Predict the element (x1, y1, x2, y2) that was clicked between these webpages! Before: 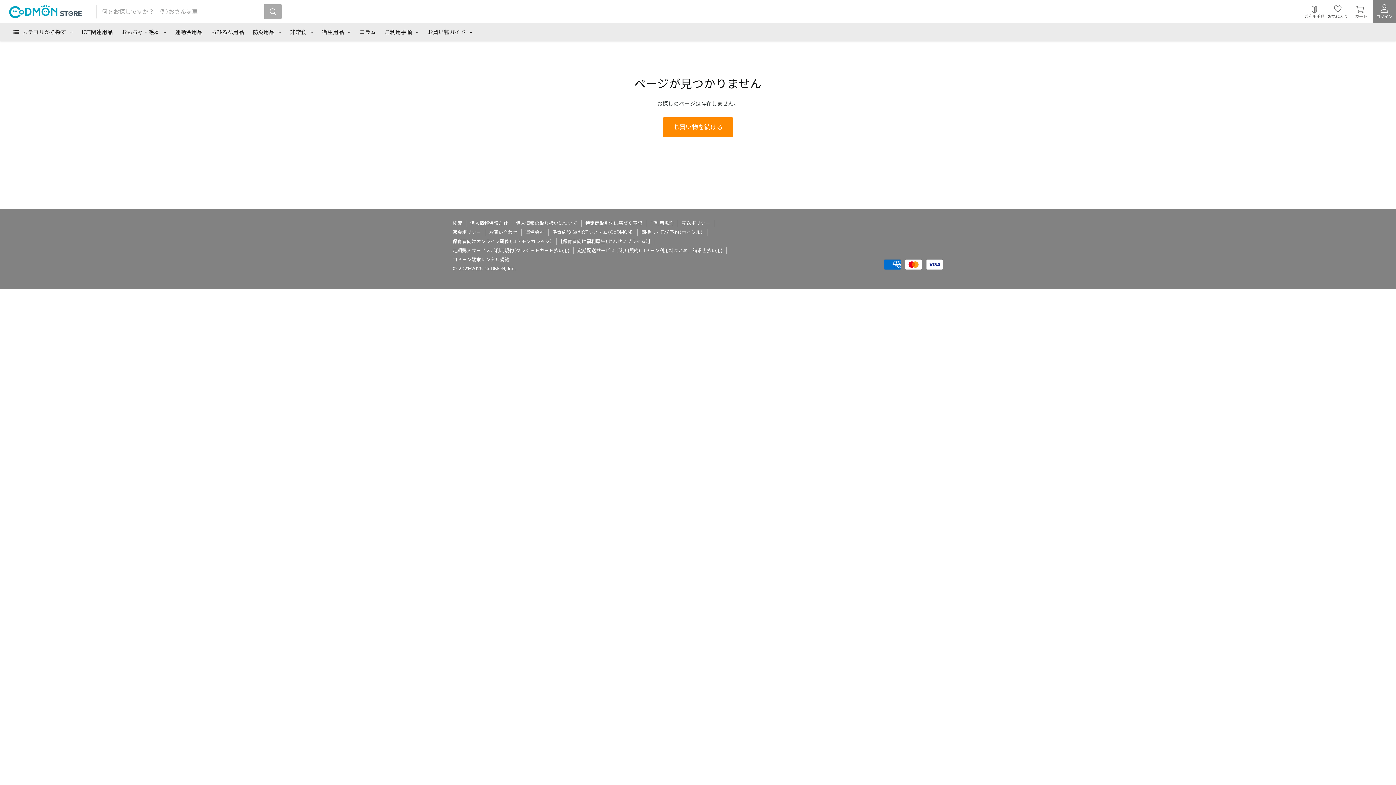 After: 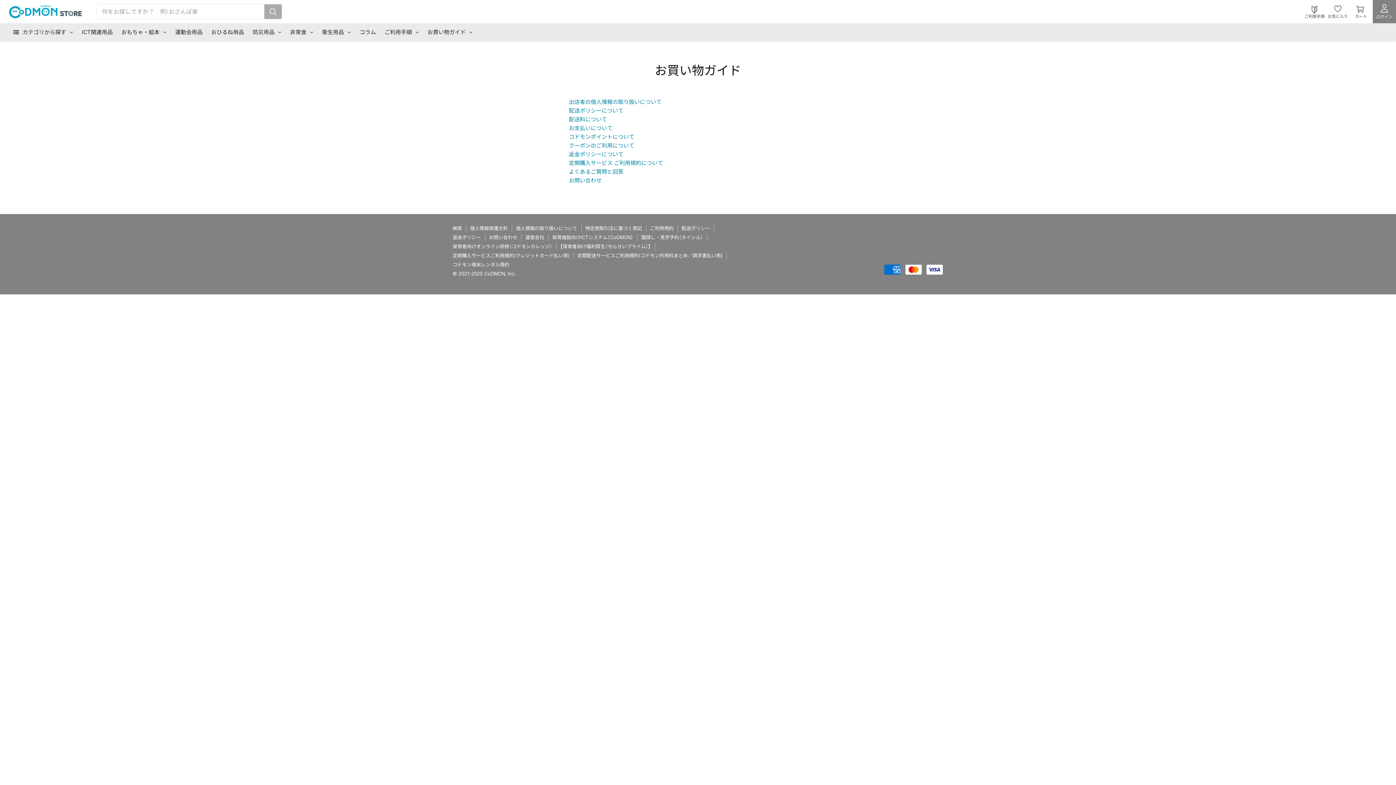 Action: bbox: (423, 23, 477, 41) label: お買い物ガイド